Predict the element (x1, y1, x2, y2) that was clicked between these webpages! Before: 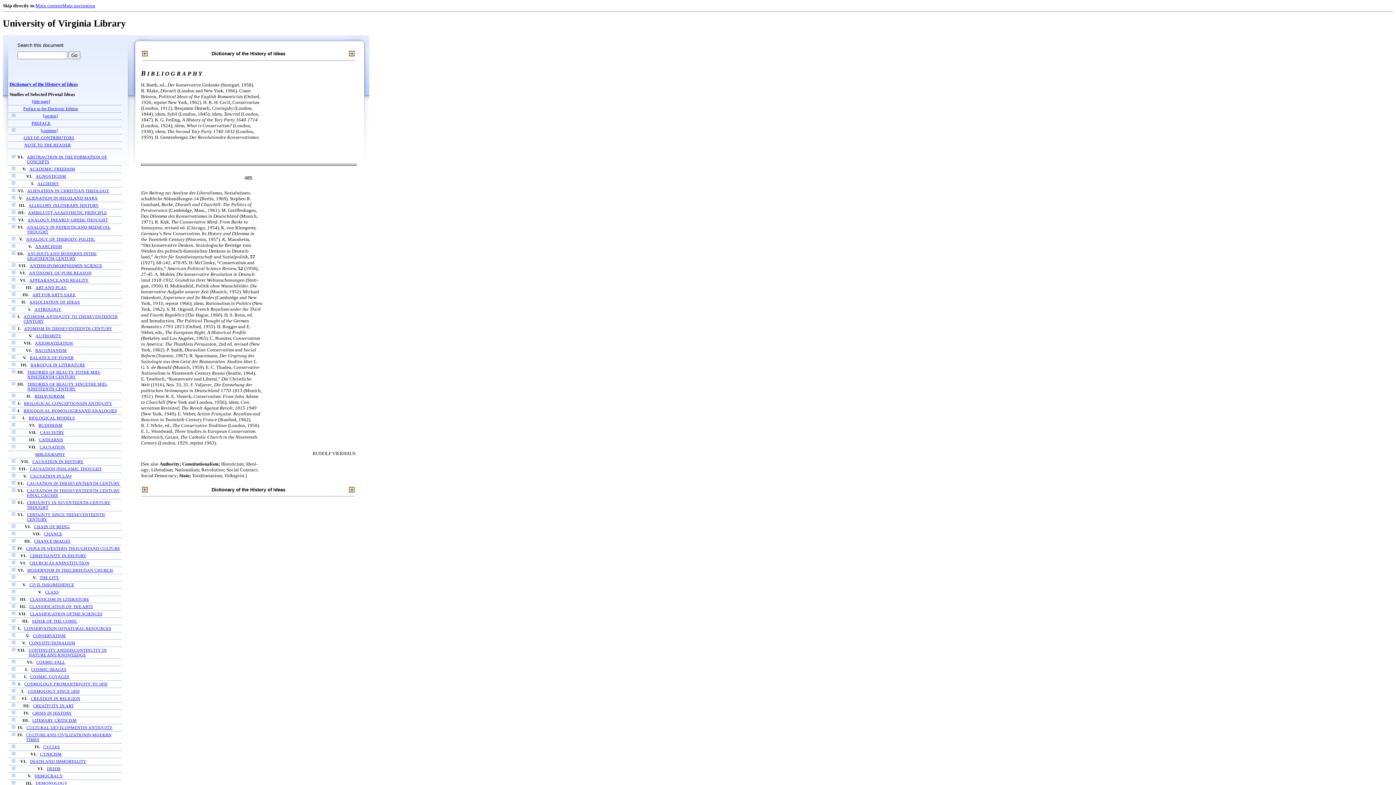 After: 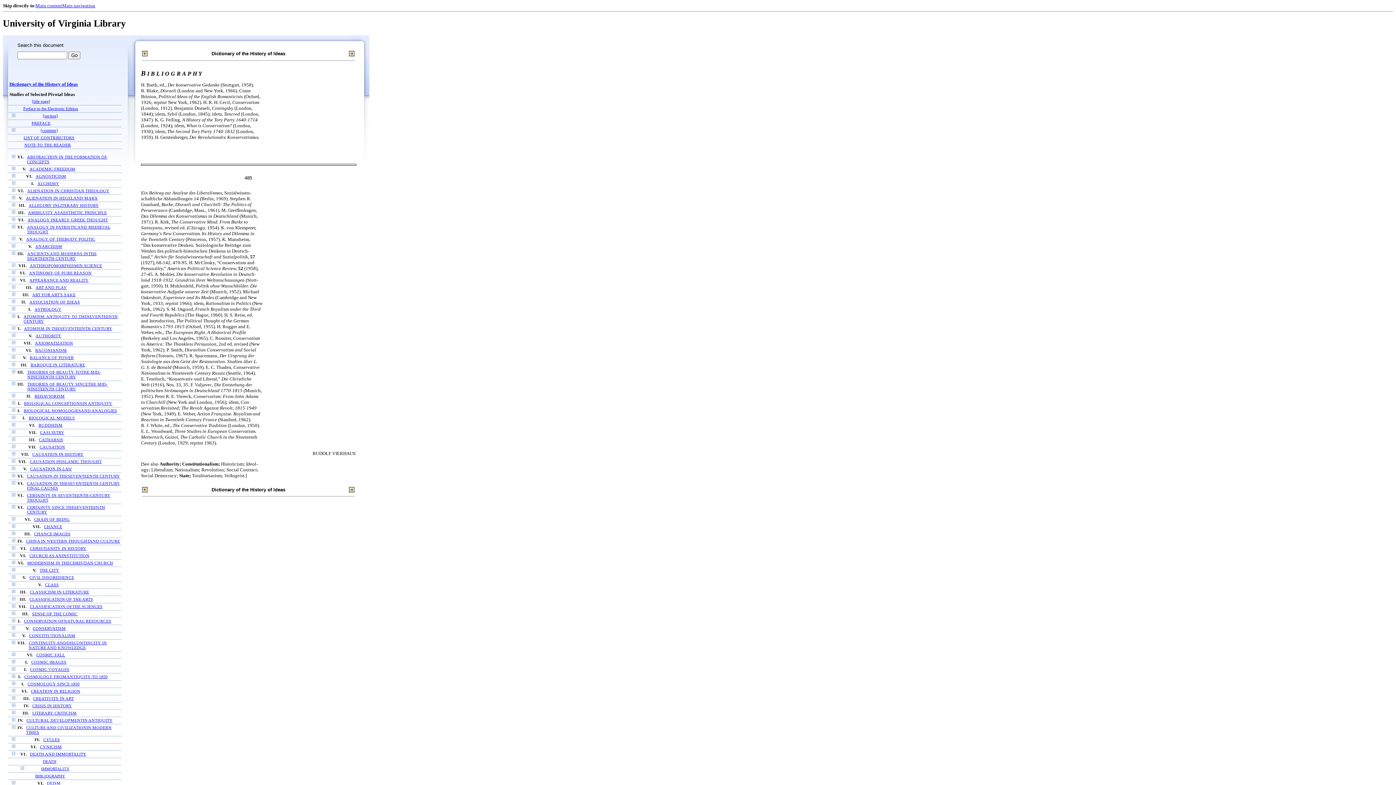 Action: bbox: (12, 759, 15, 764)